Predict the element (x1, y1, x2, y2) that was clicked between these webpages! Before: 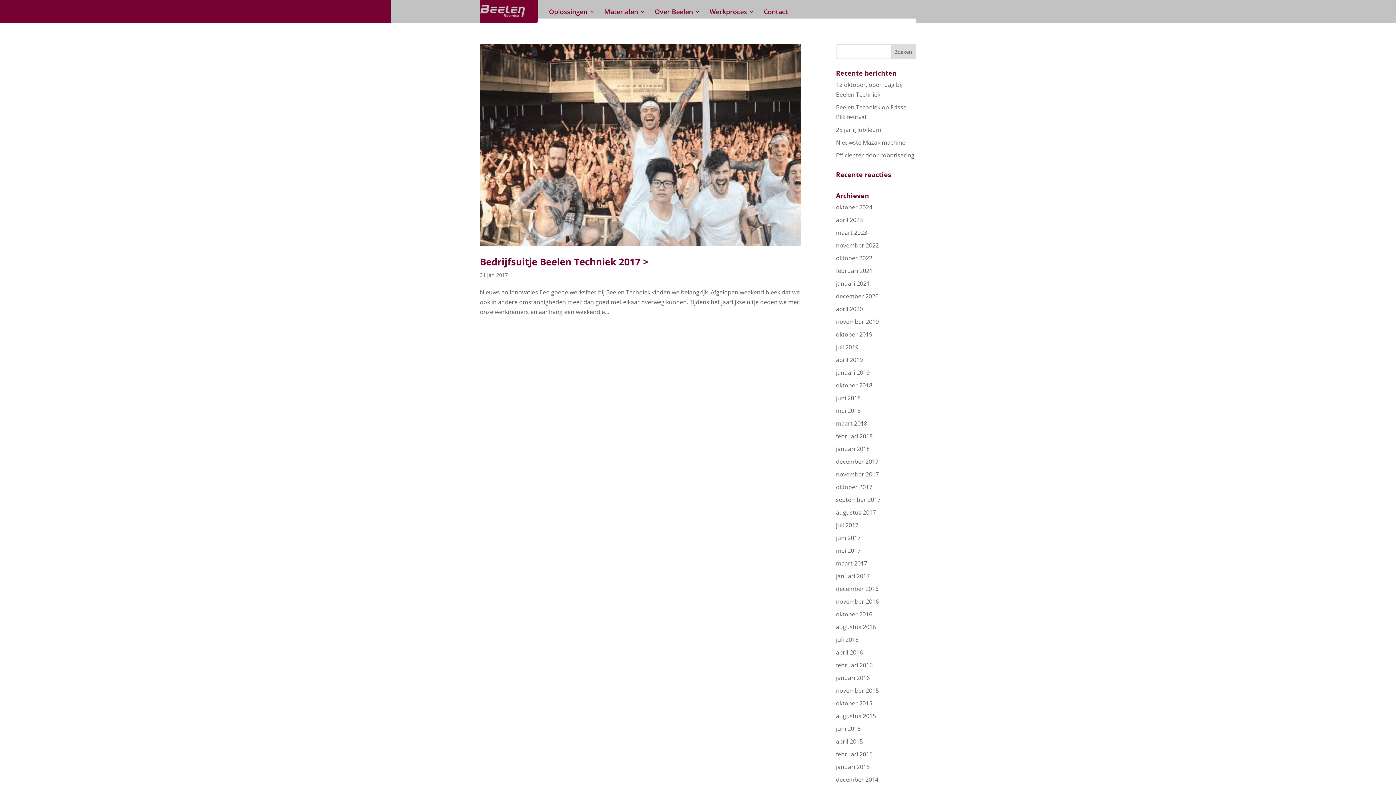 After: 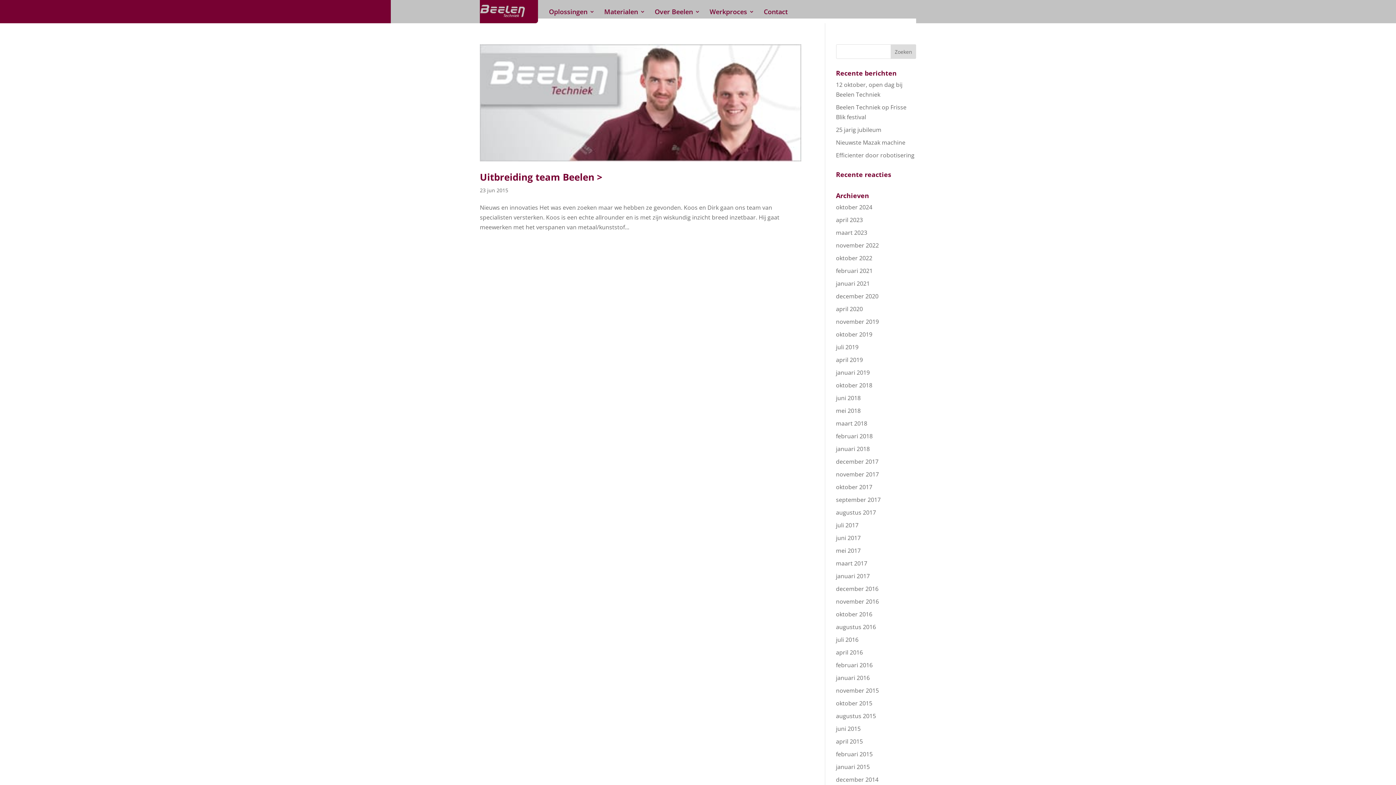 Action: label: juni 2015 bbox: (836, 725, 860, 733)